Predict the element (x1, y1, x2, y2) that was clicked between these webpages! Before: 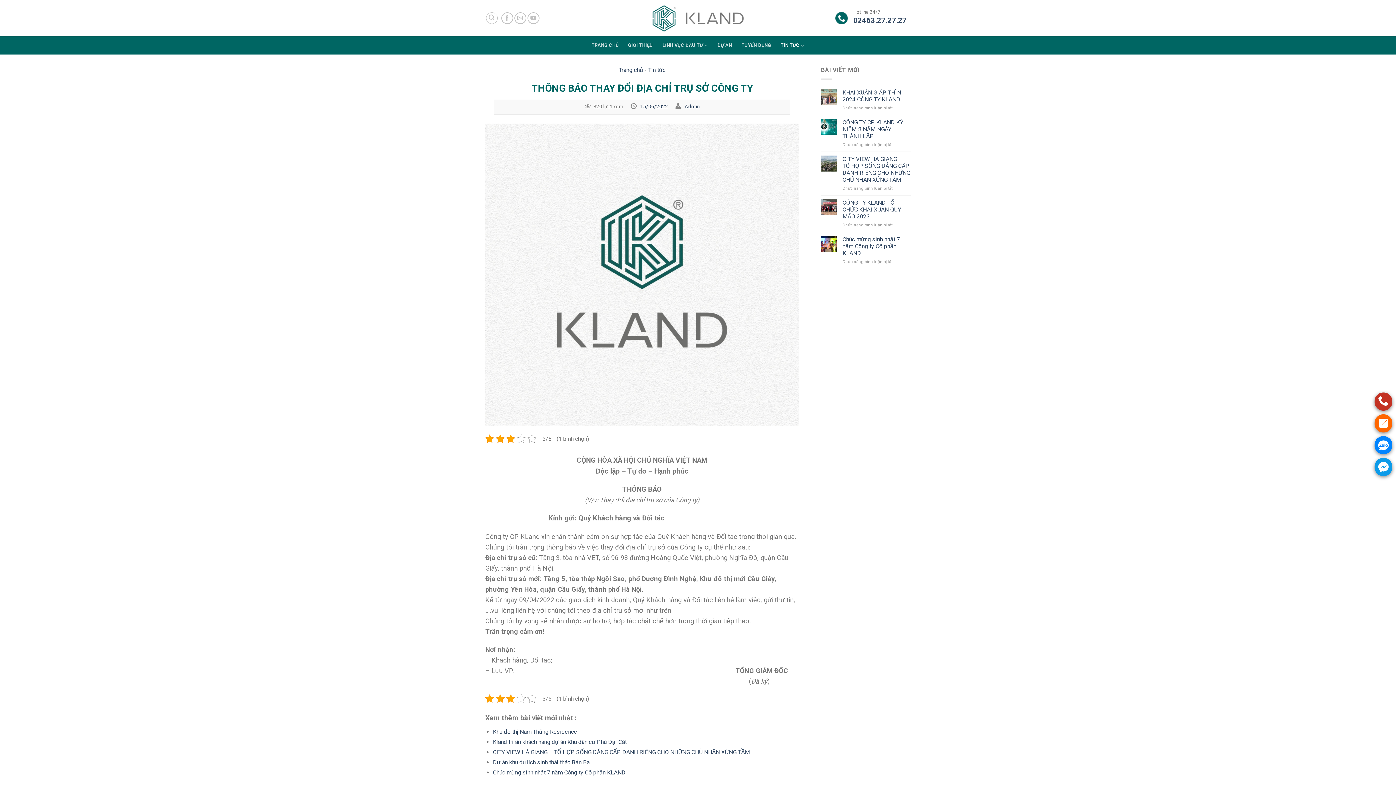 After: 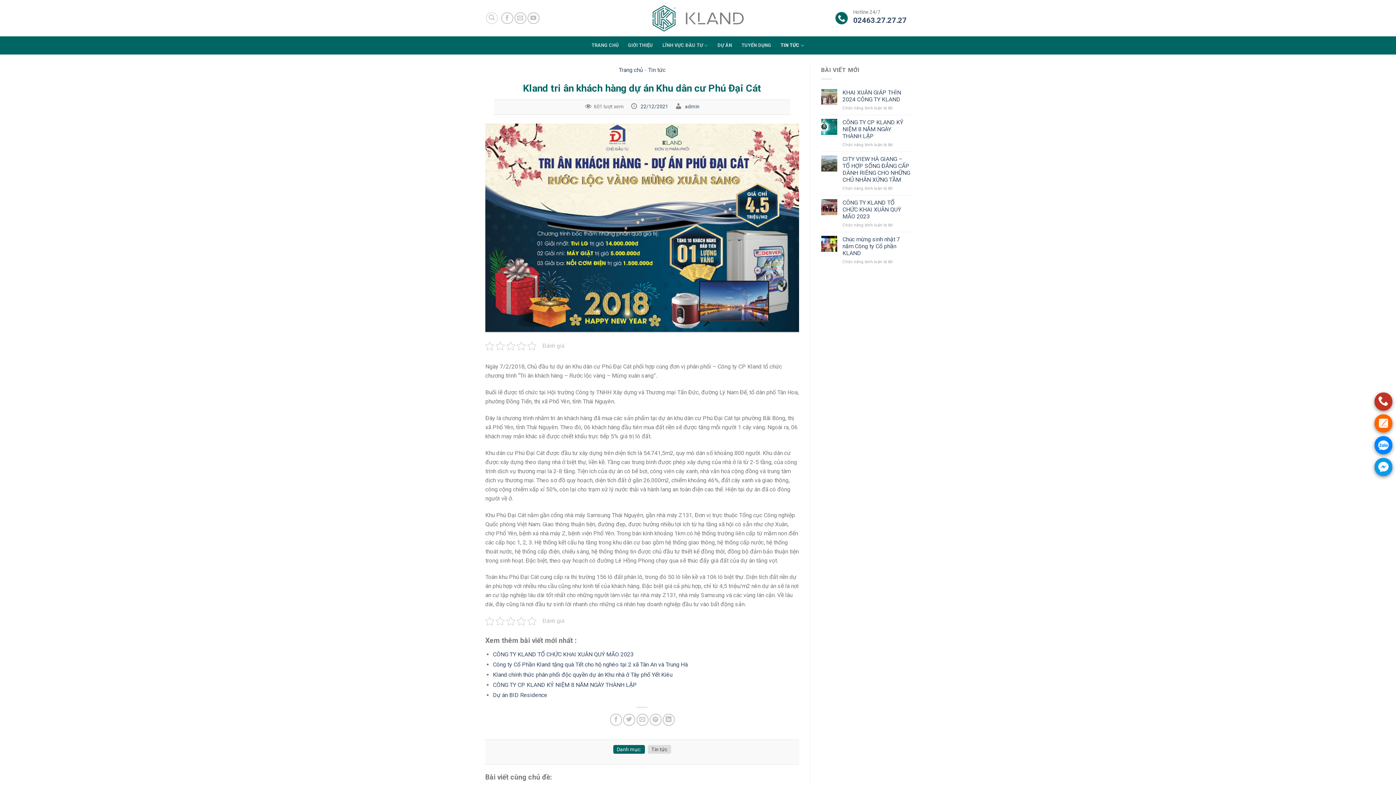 Action: label: Kland tri ân khách hàng dự án Khu dân cư Phú Đại Cát bbox: (493, 738, 626, 745)